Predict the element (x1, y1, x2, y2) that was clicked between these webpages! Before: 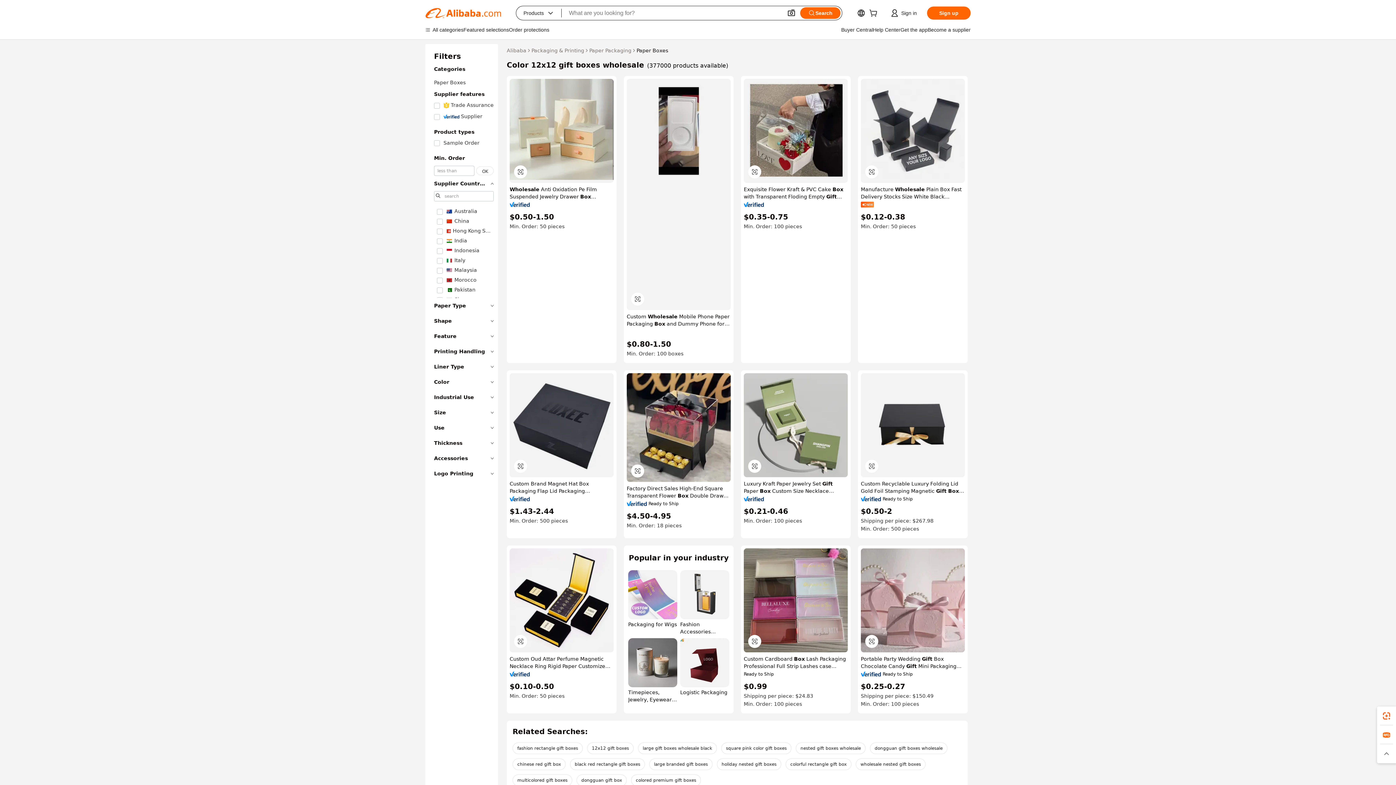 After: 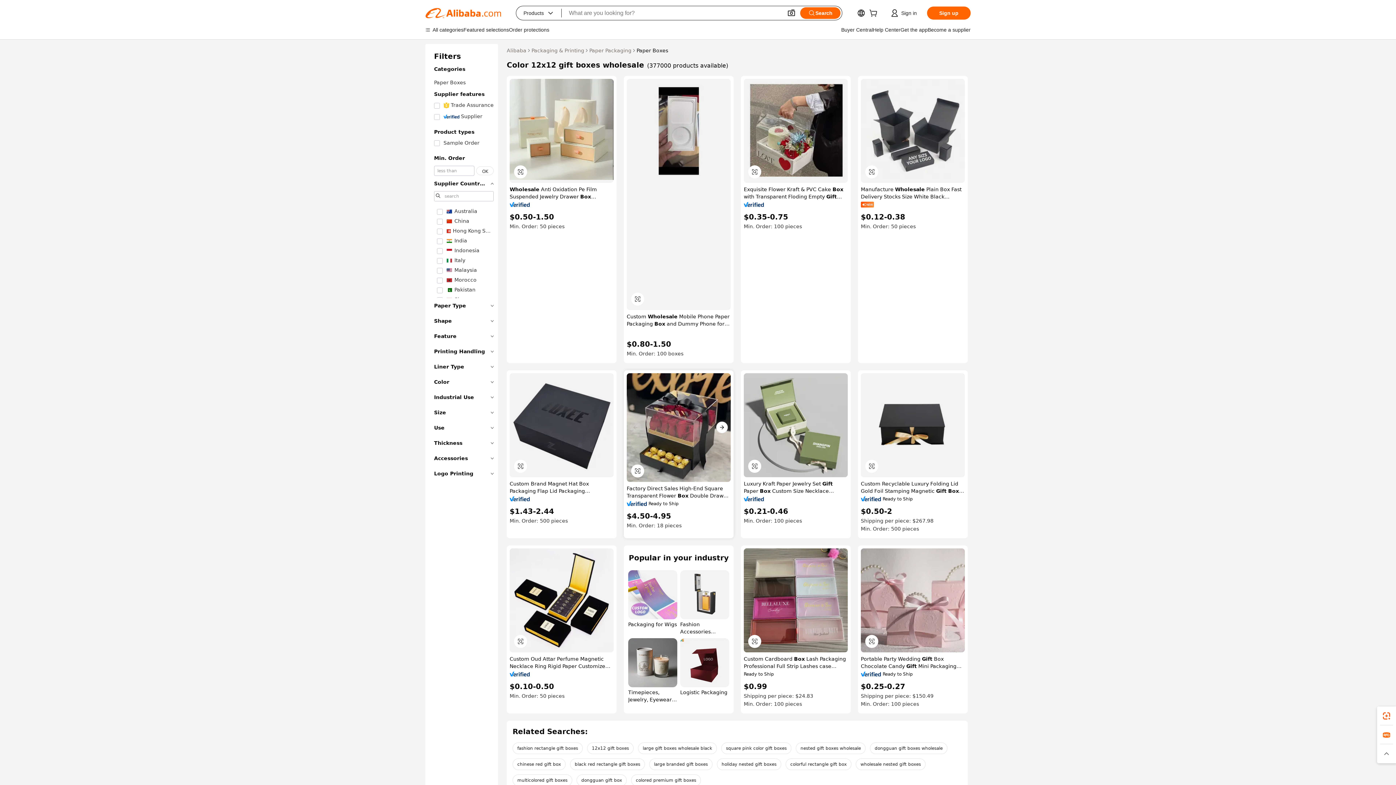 Action: bbox: (626, 373, 730, 482)